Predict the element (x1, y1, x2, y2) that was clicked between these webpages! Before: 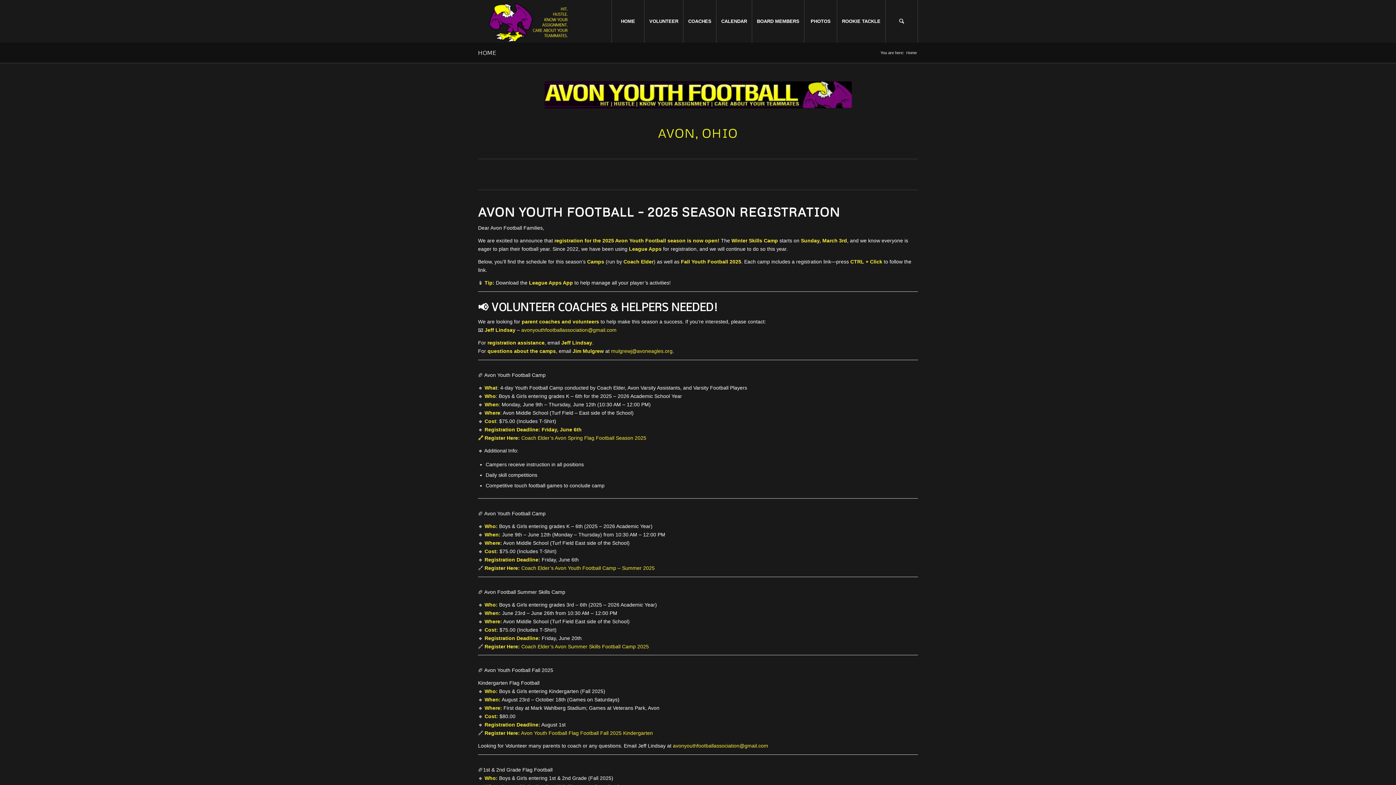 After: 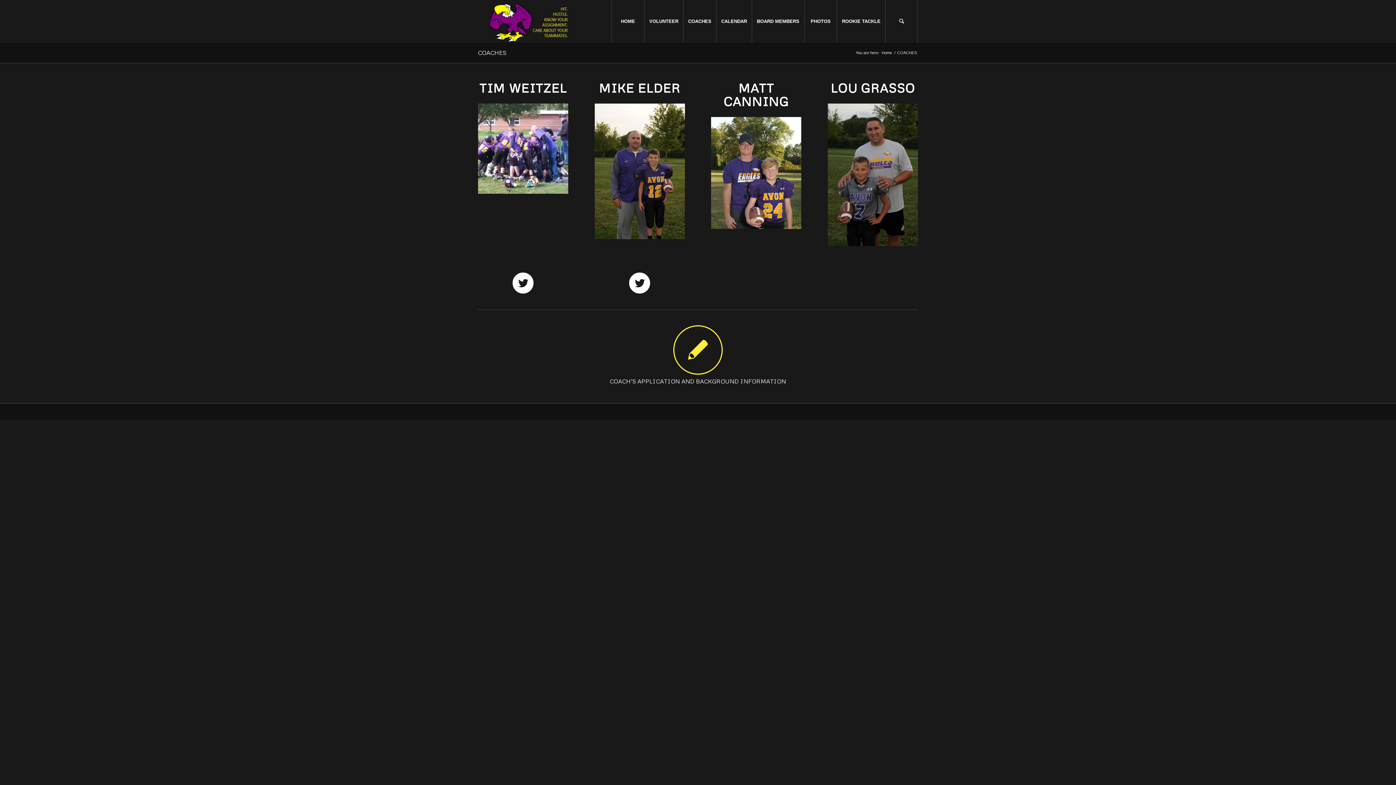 Action: label: COACHES bbox: (683, 0, 716, 42)